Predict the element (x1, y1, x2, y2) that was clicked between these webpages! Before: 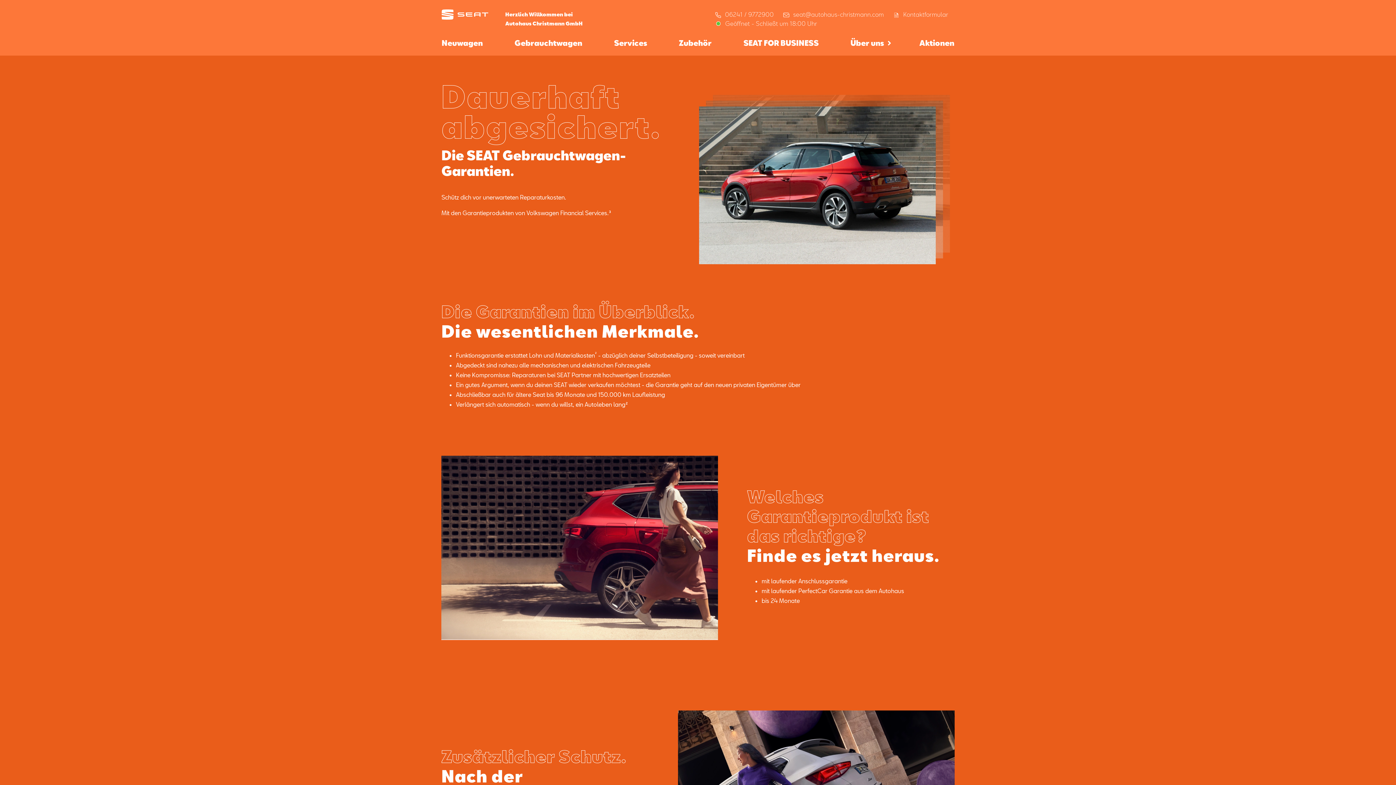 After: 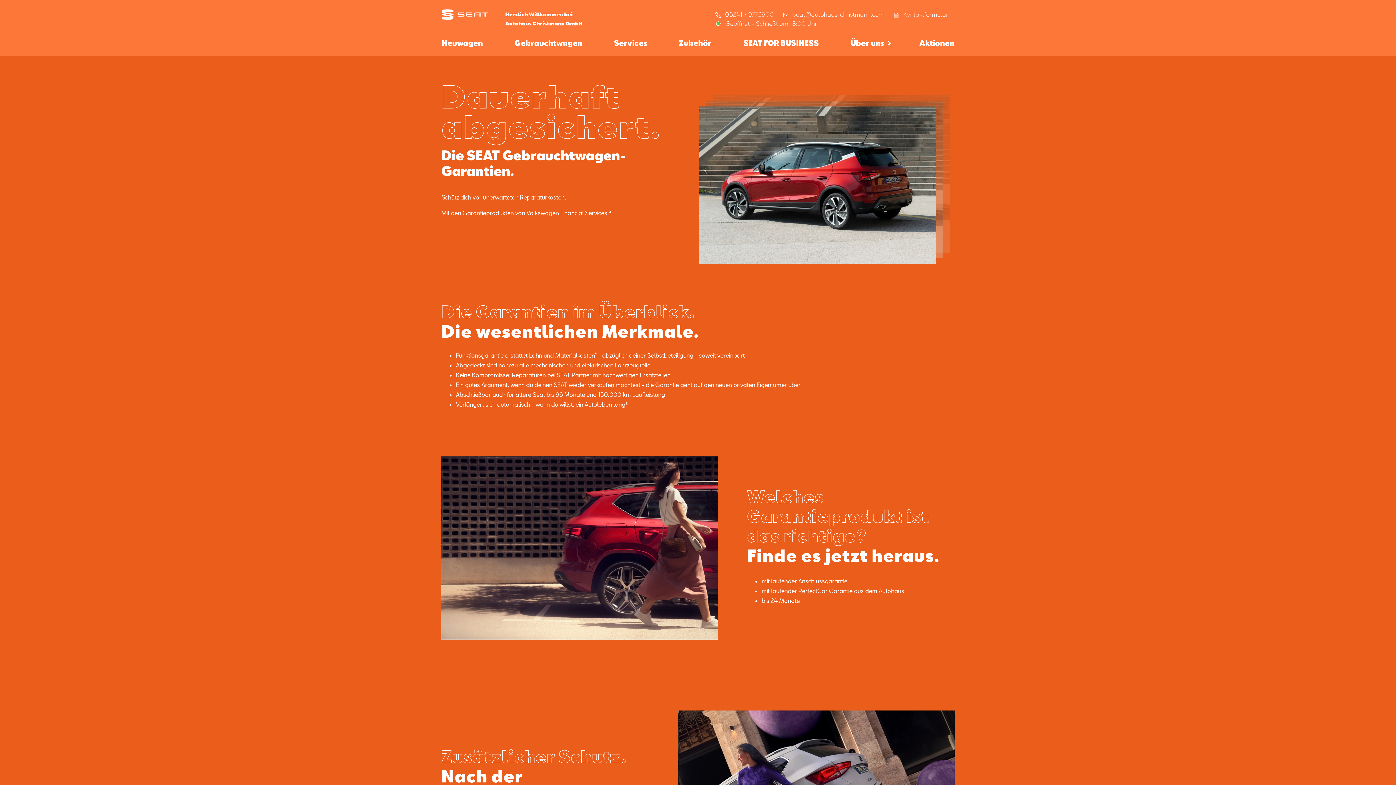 Action: label: seat@autohaus-christmann.com bbox: (782, 9, 884, 19)